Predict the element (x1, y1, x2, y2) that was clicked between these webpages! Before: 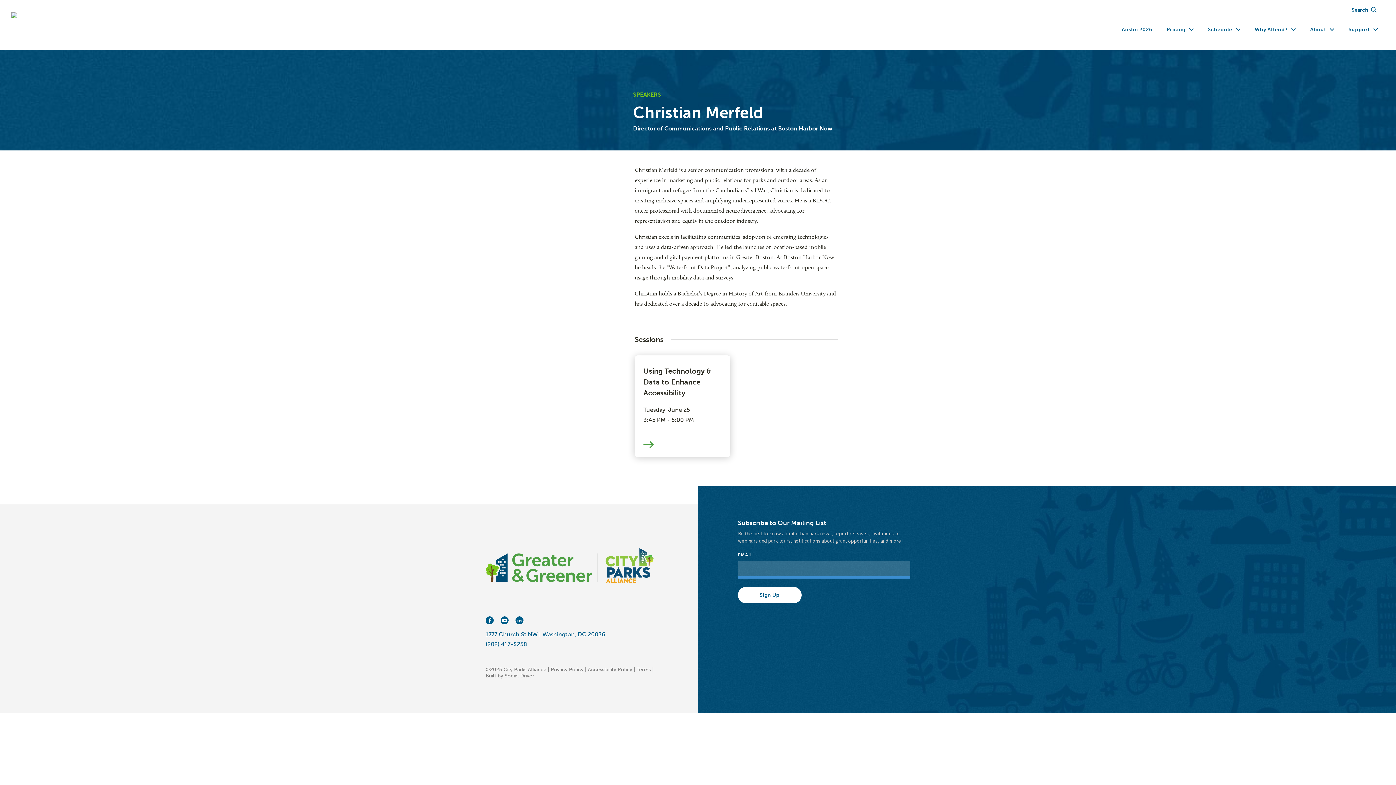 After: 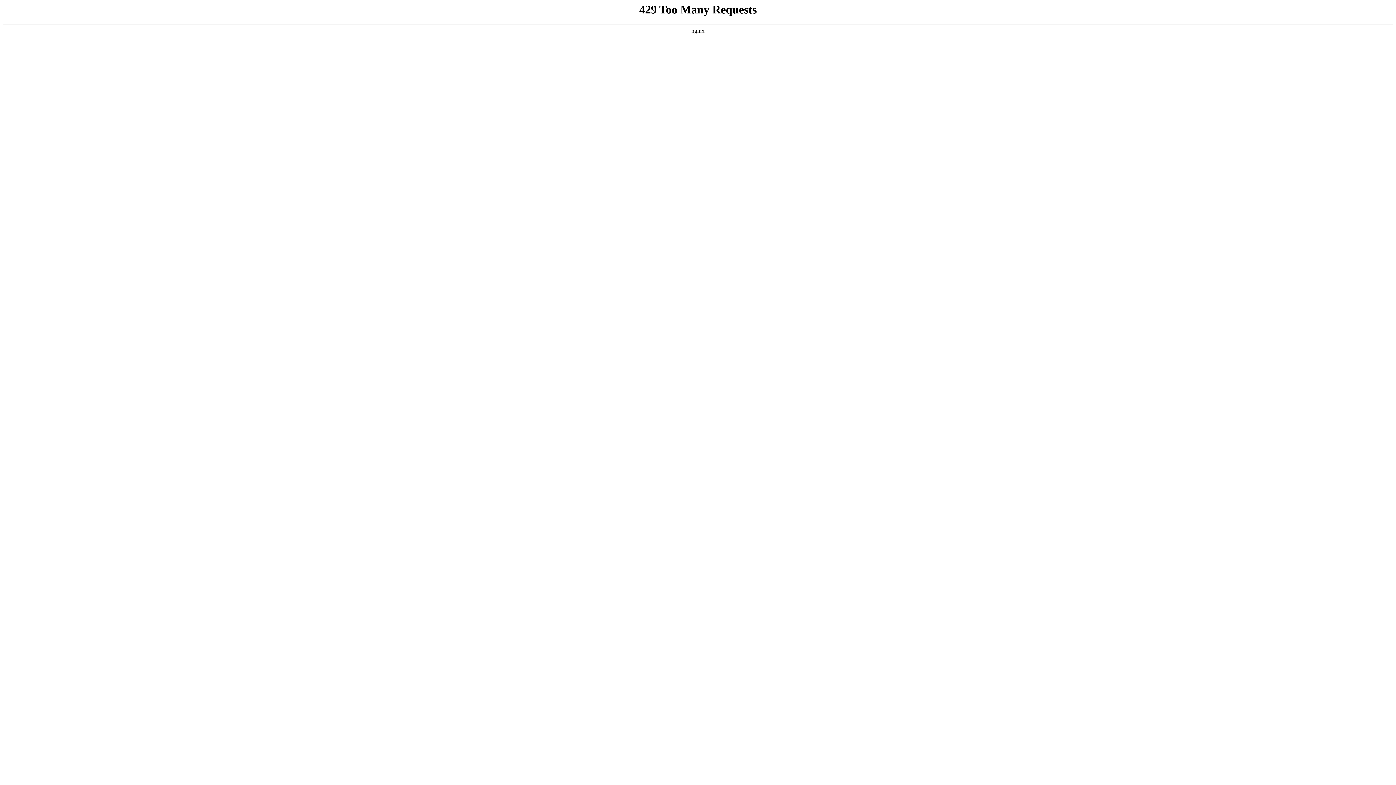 Action: label: Pricing bbox: (1159, 26, 1200, 32)